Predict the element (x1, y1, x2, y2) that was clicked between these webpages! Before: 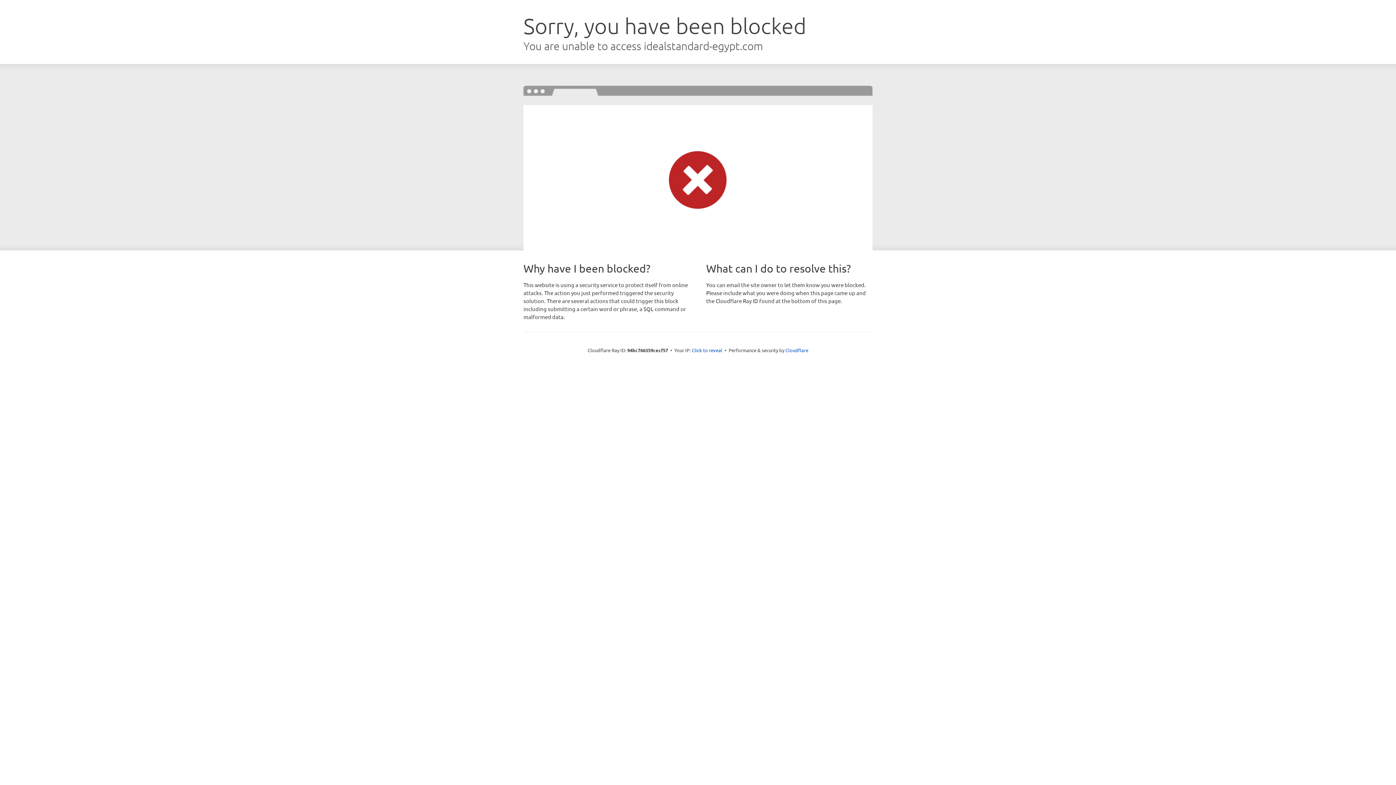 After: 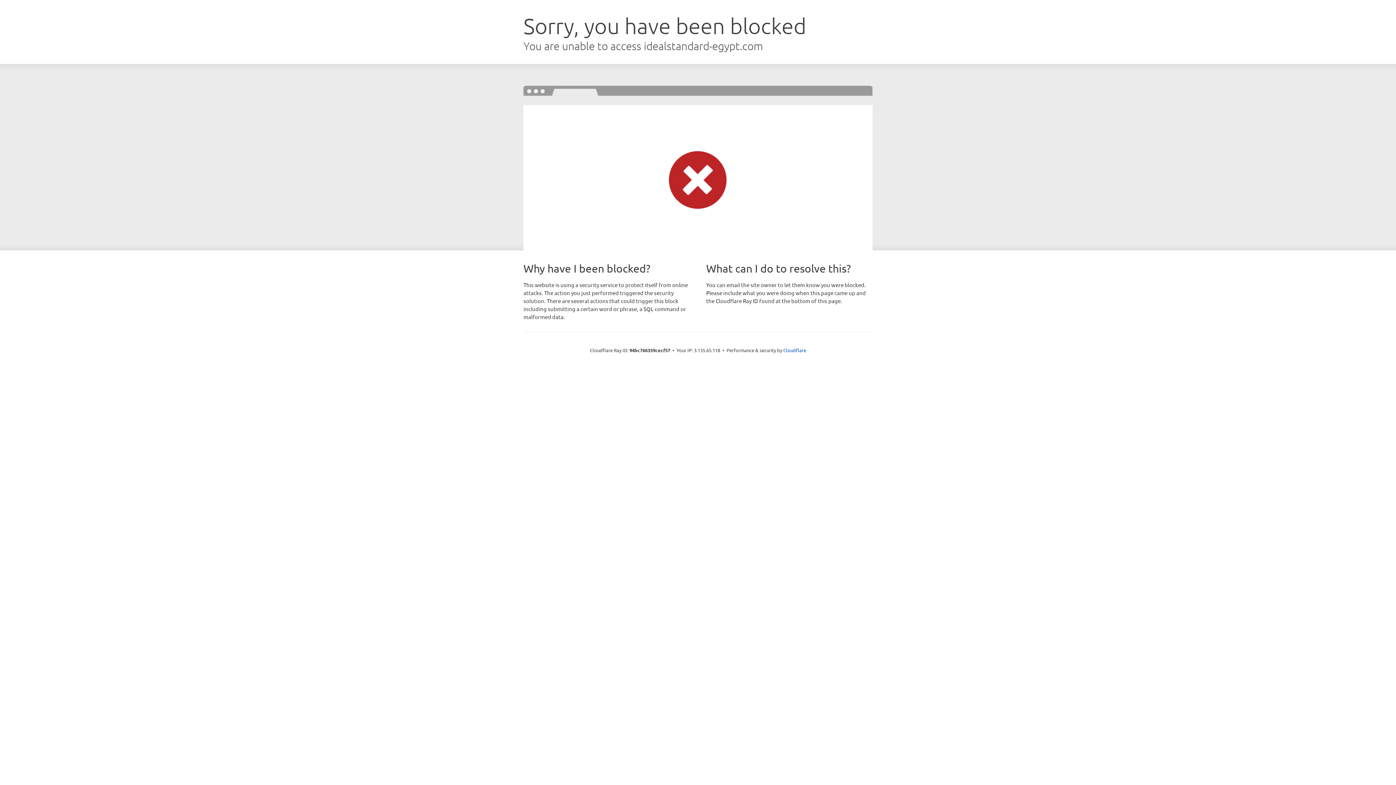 Action: bbox: (692, 346, 722, 353) label: Click to reveal